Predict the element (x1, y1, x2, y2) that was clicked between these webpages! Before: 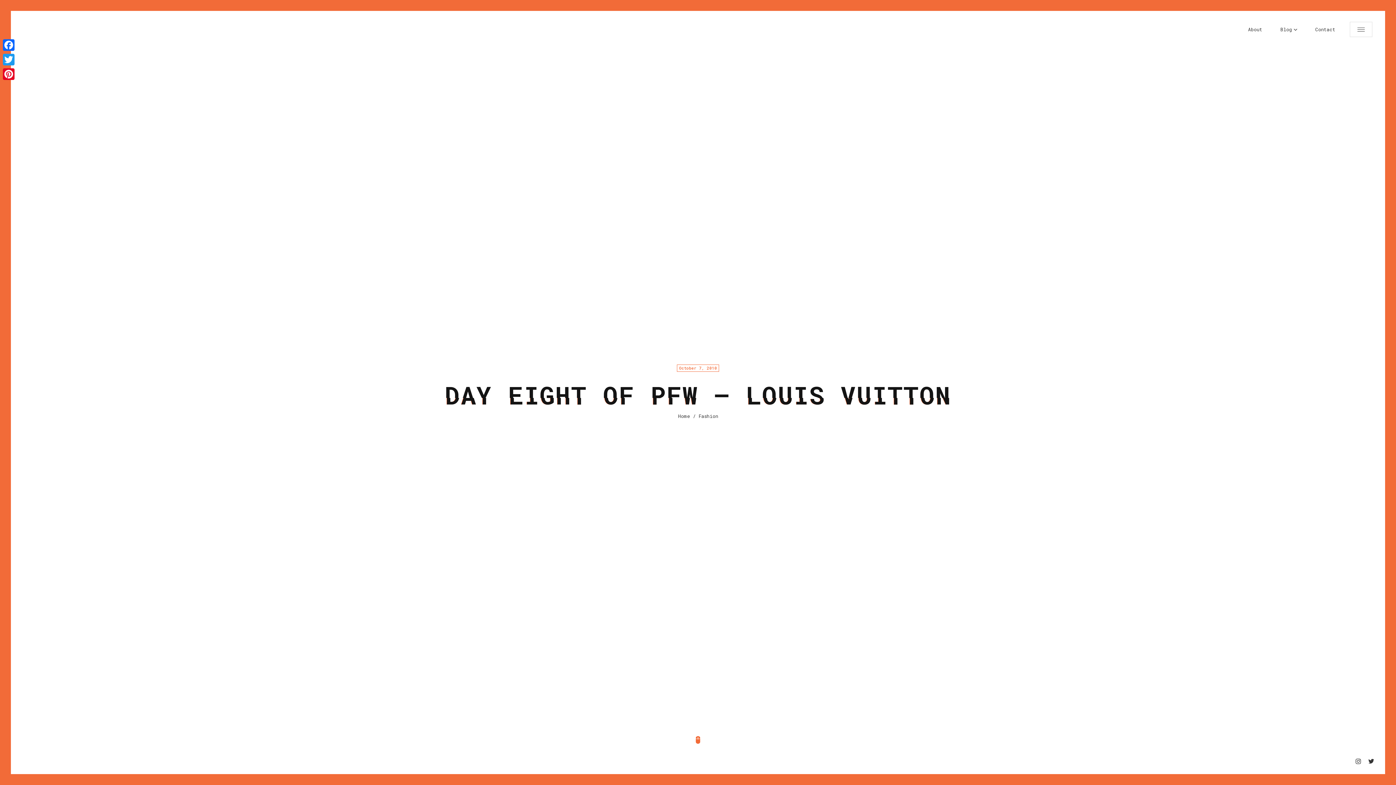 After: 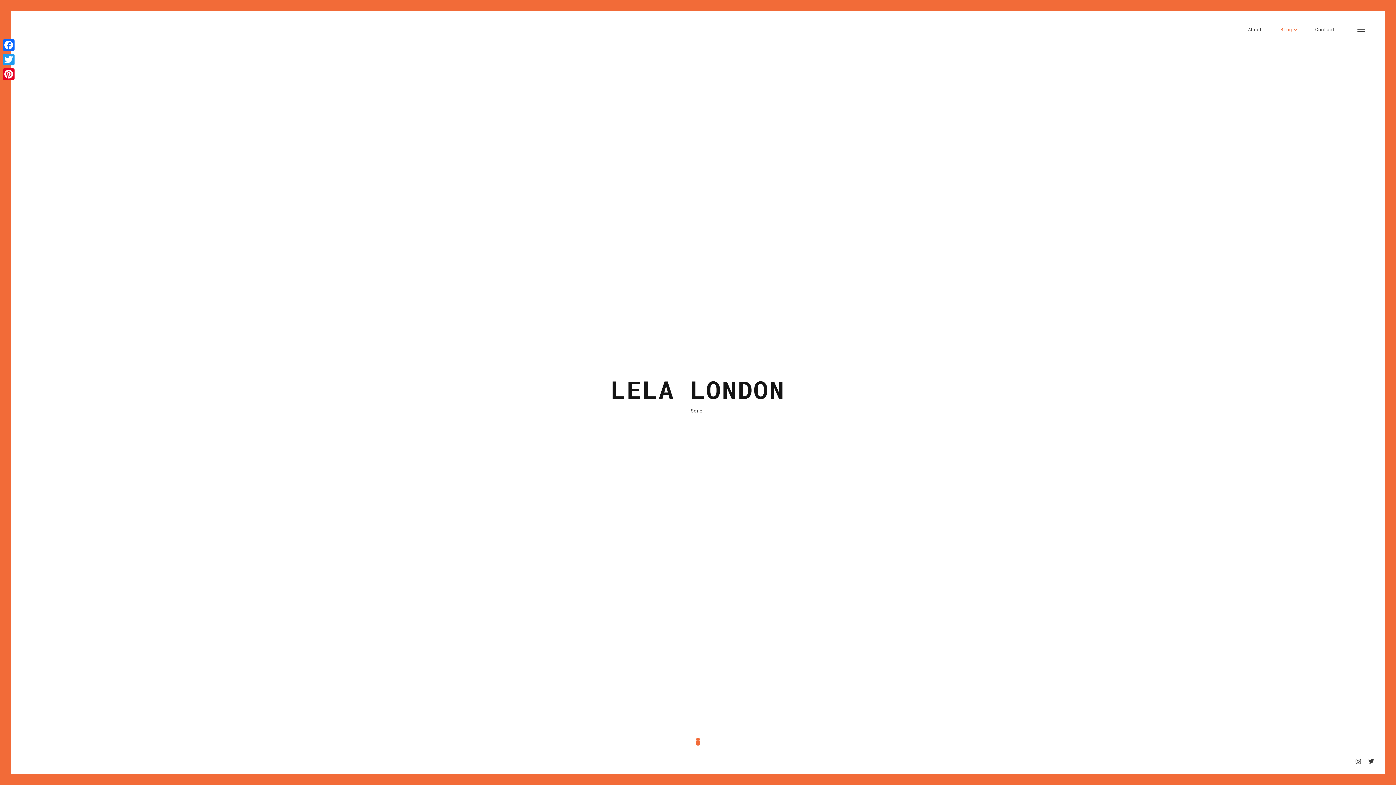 Action: label: Home bbox: (678, 413, 690, 419)